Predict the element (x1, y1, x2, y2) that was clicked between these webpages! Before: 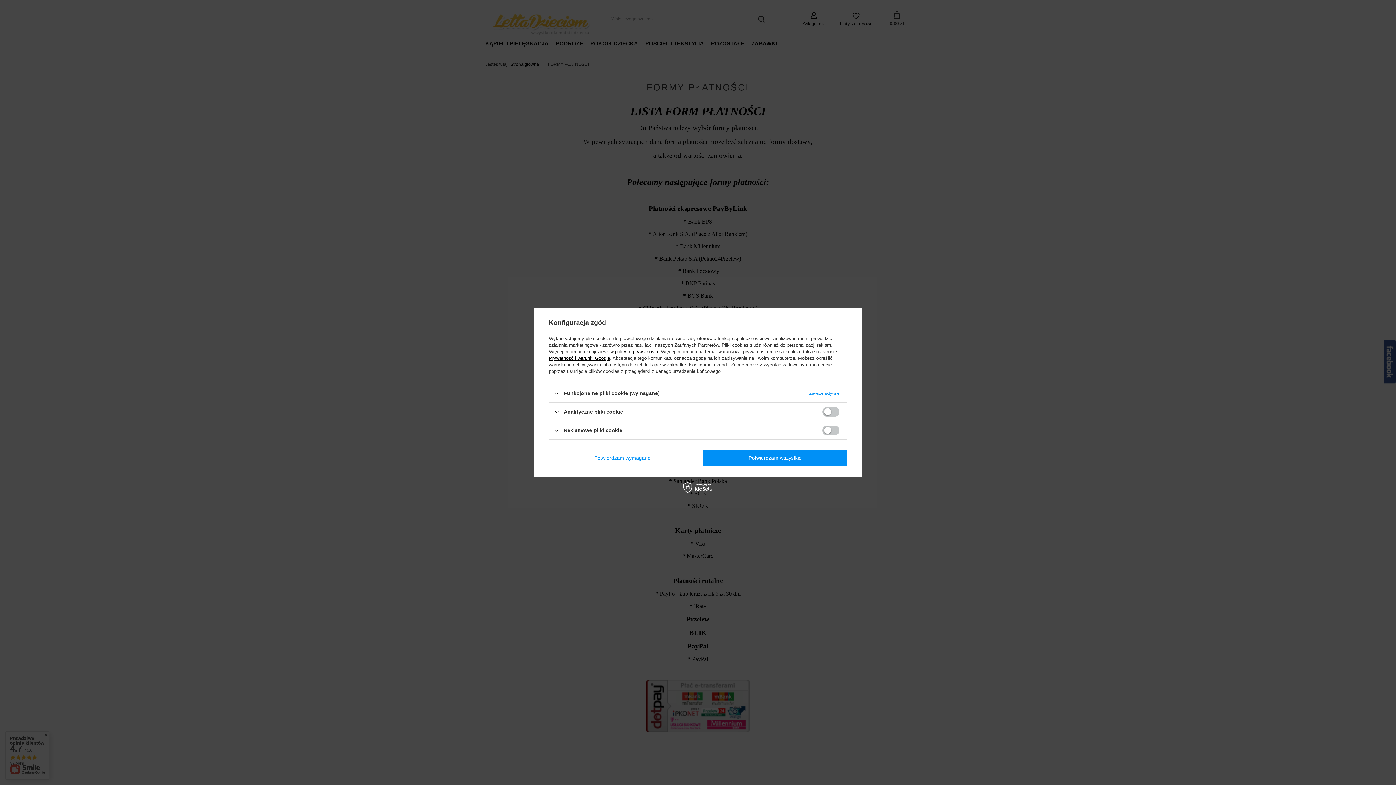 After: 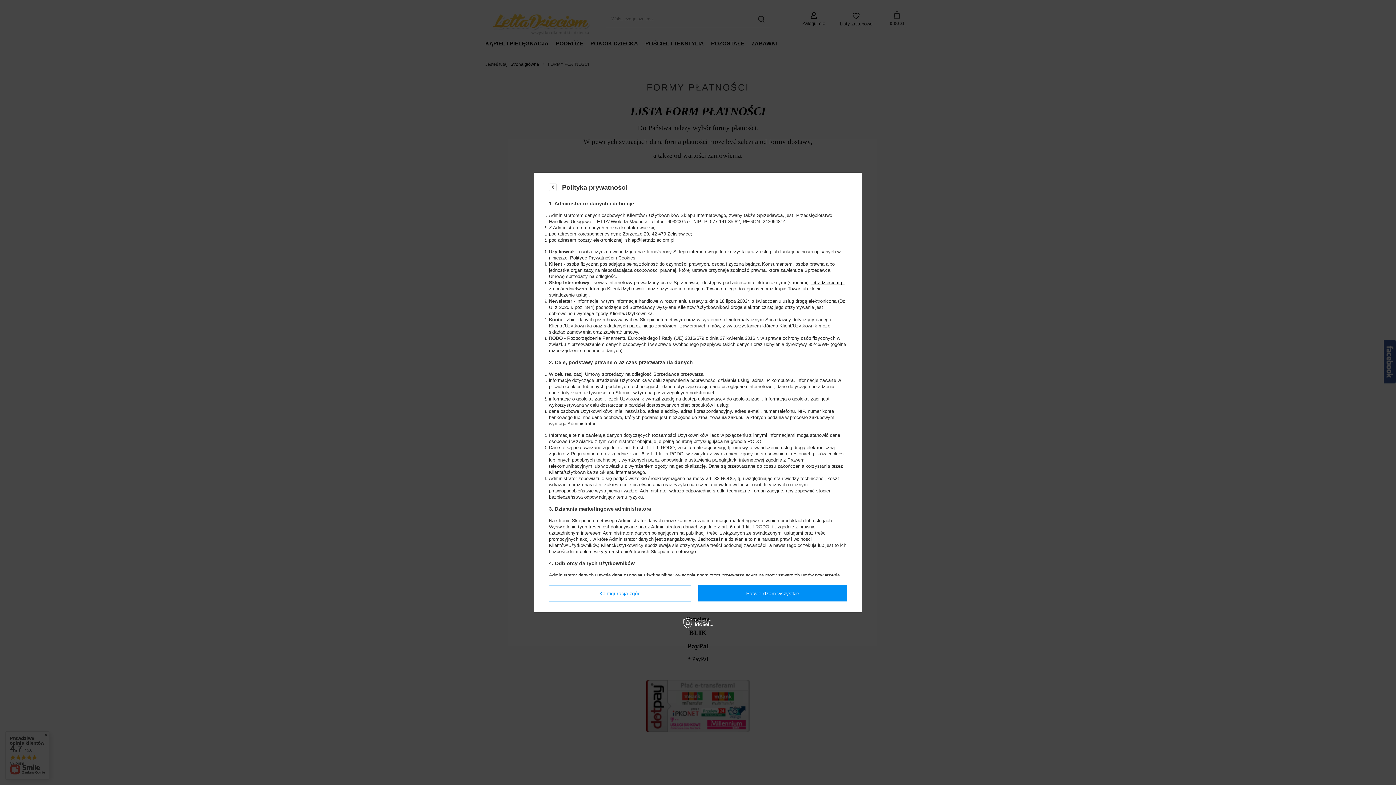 Action: label: polityce prywatności bbox: (615, 349, 658, 354)